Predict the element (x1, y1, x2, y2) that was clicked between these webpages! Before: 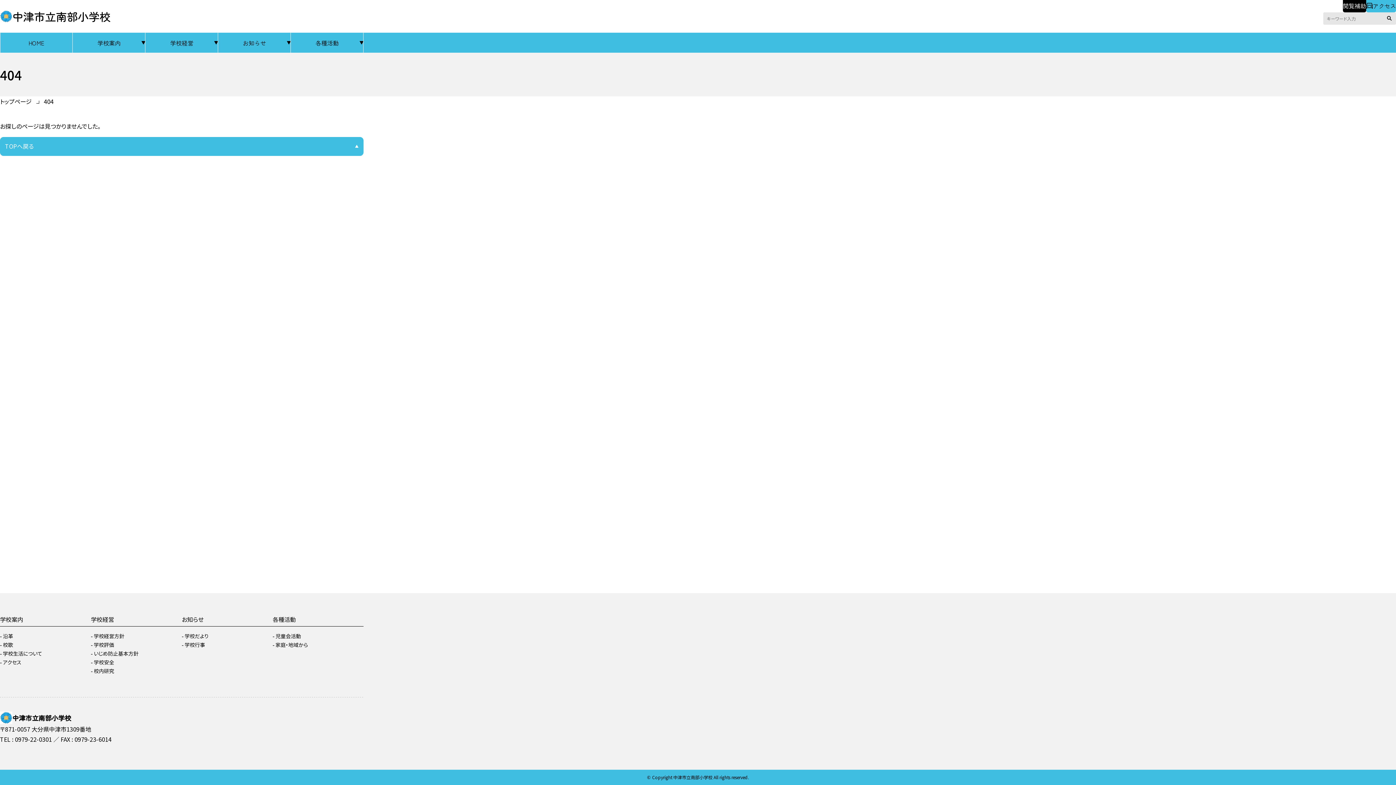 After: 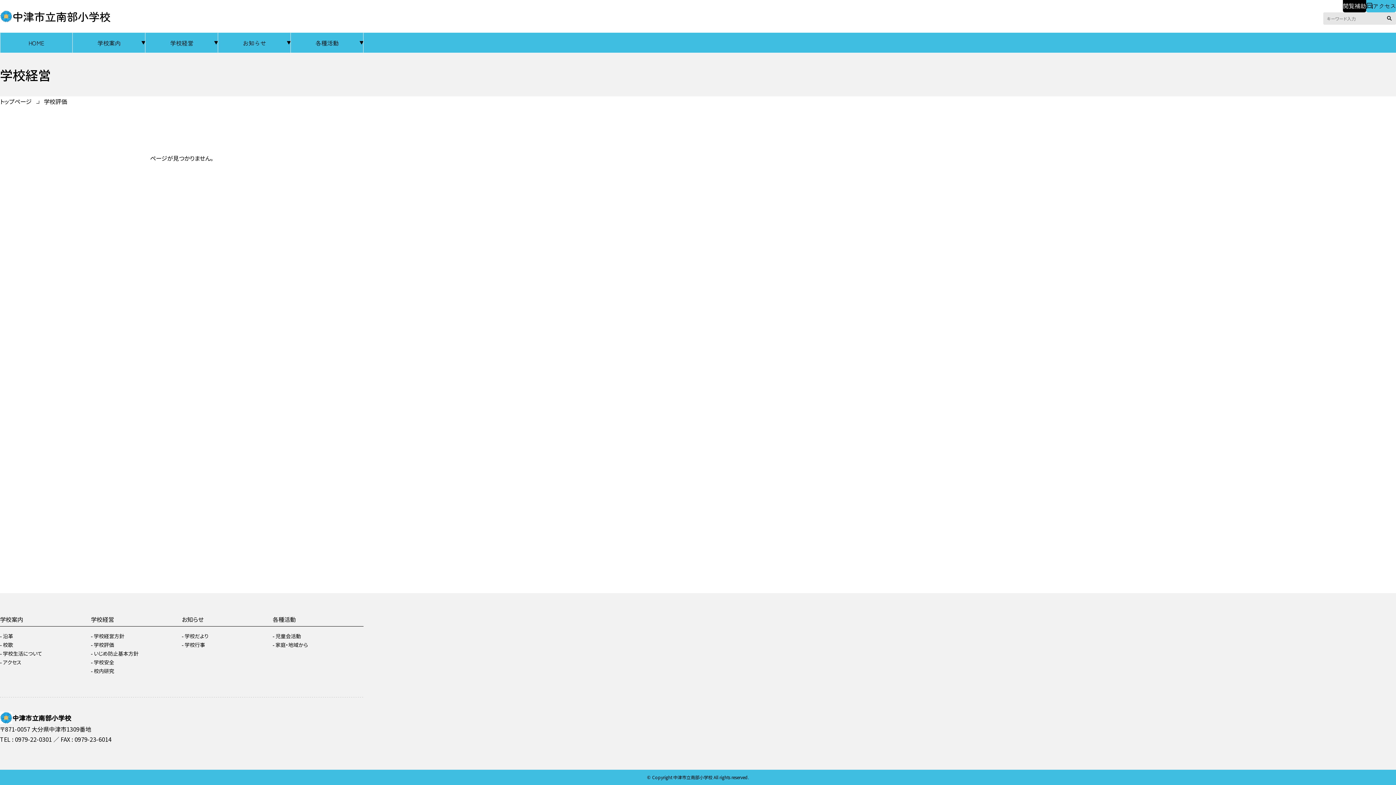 Action: label: 学校評価 bbox: (93, 641, 114, 648)